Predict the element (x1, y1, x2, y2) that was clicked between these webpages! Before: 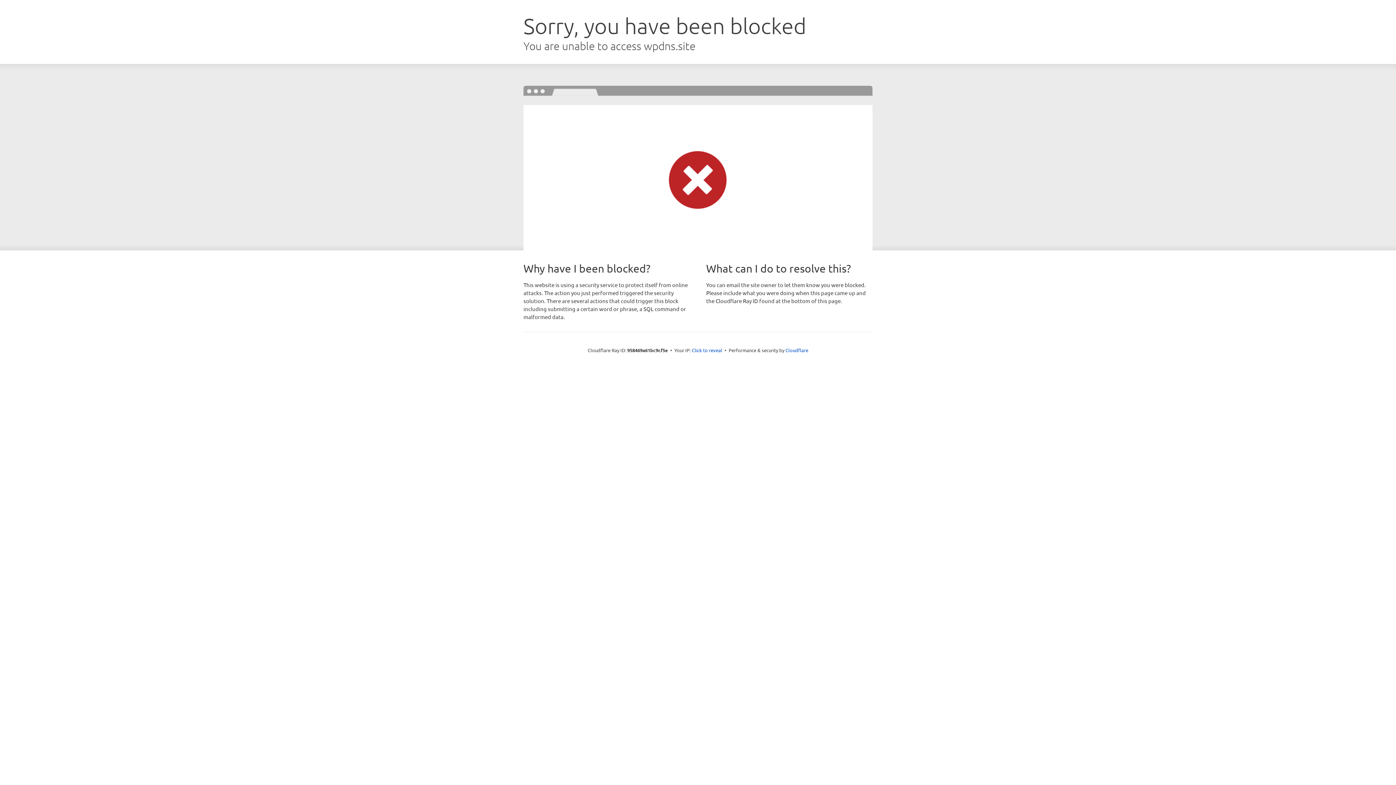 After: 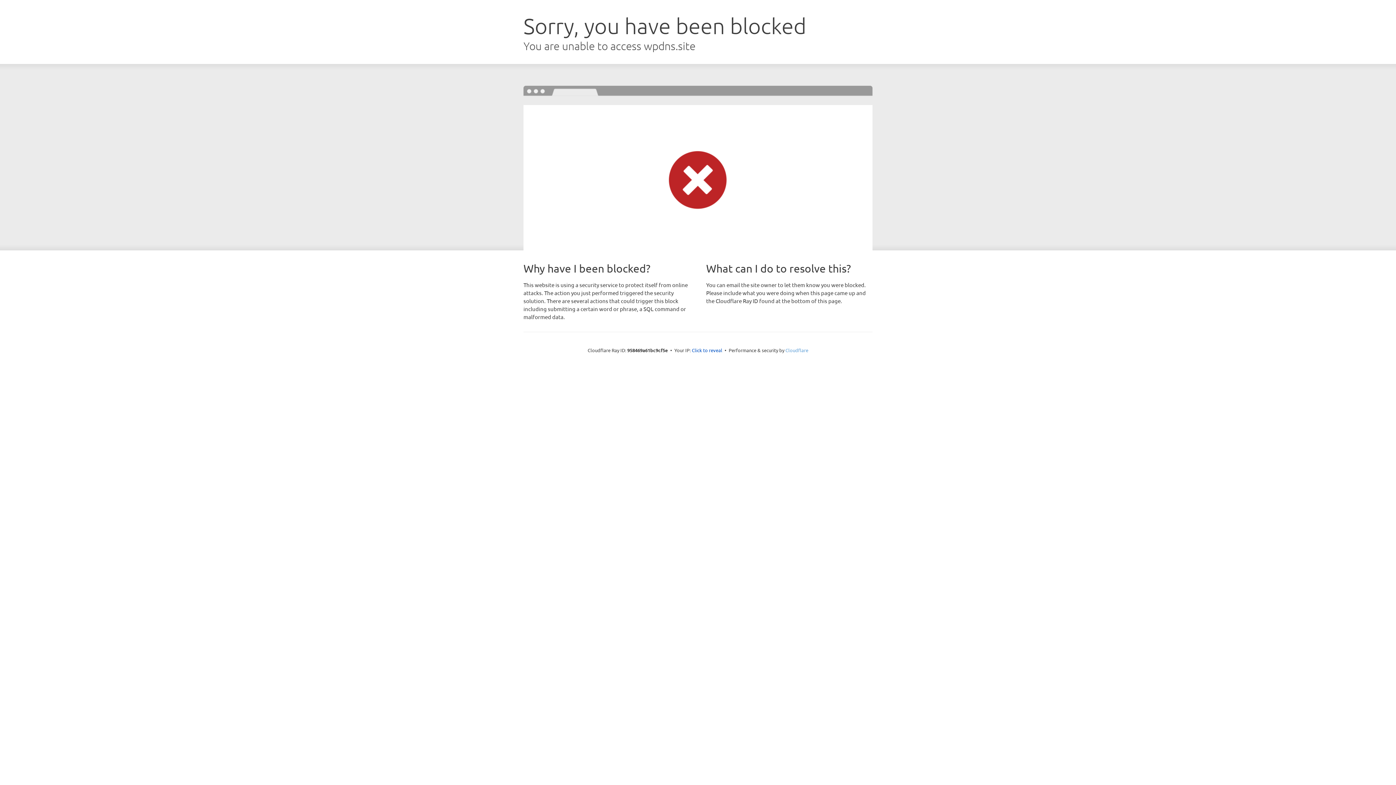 Action: label: Cloudflare bbox: (785, 347, 808, 353)